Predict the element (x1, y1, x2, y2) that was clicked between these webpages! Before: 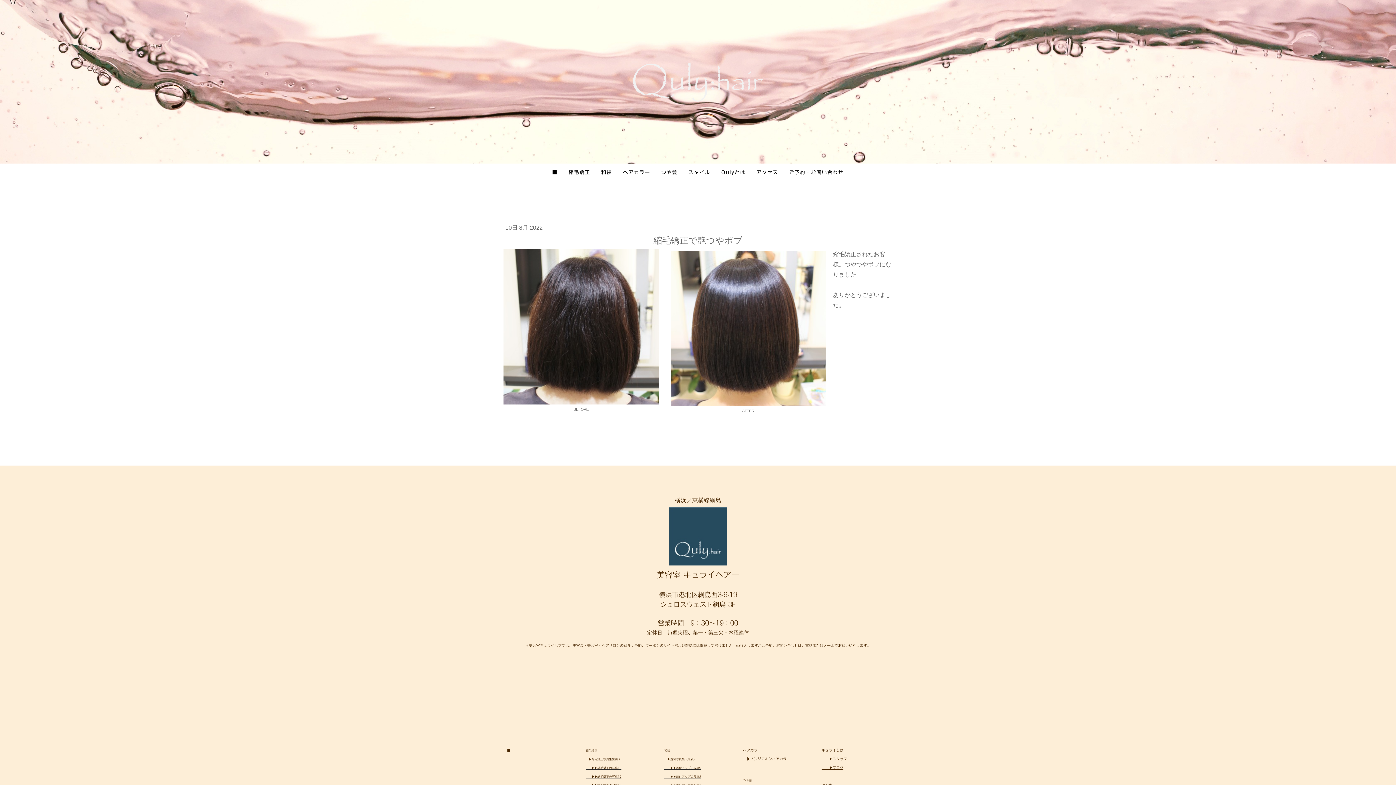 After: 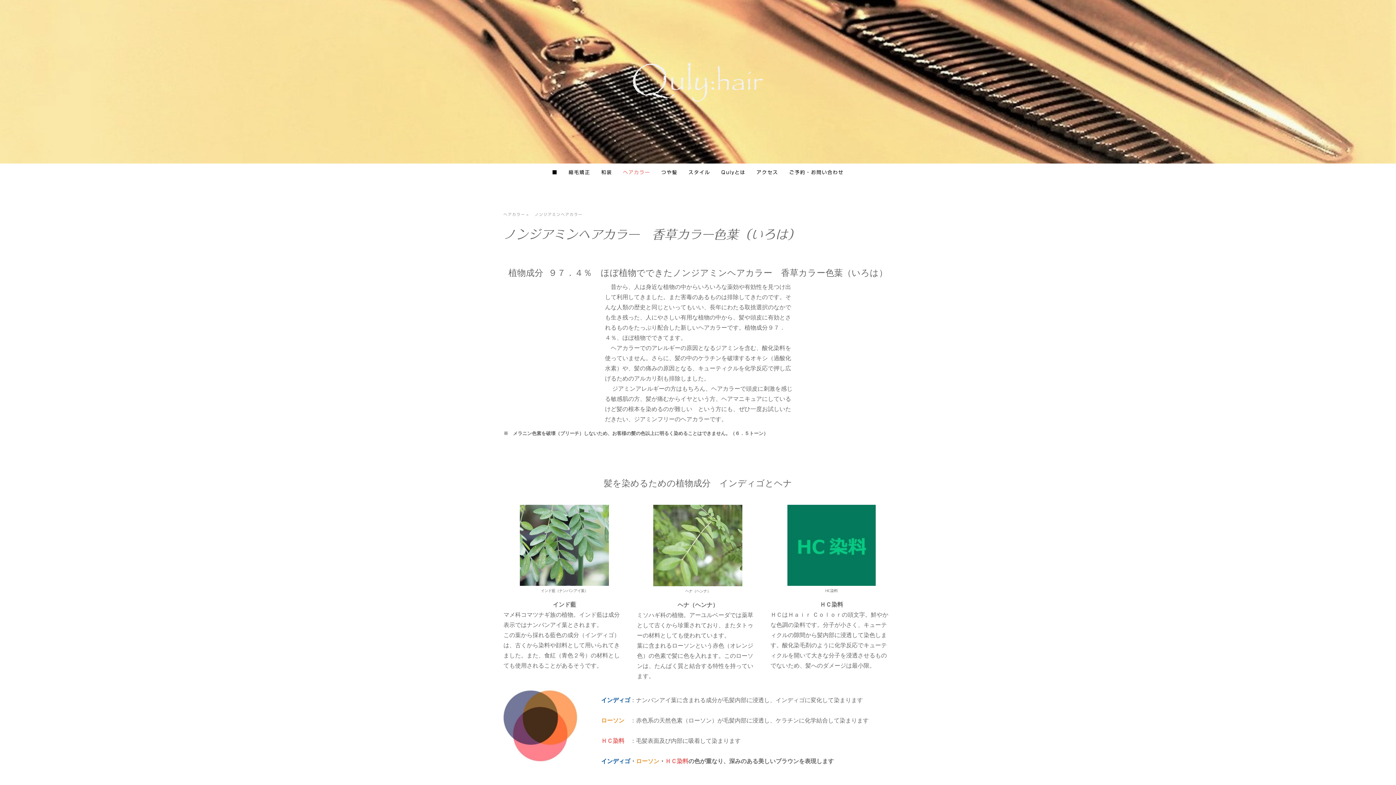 Action: bbox: (743, 755, 790, 761) label: 　▶ノンジアミンヘアカラー